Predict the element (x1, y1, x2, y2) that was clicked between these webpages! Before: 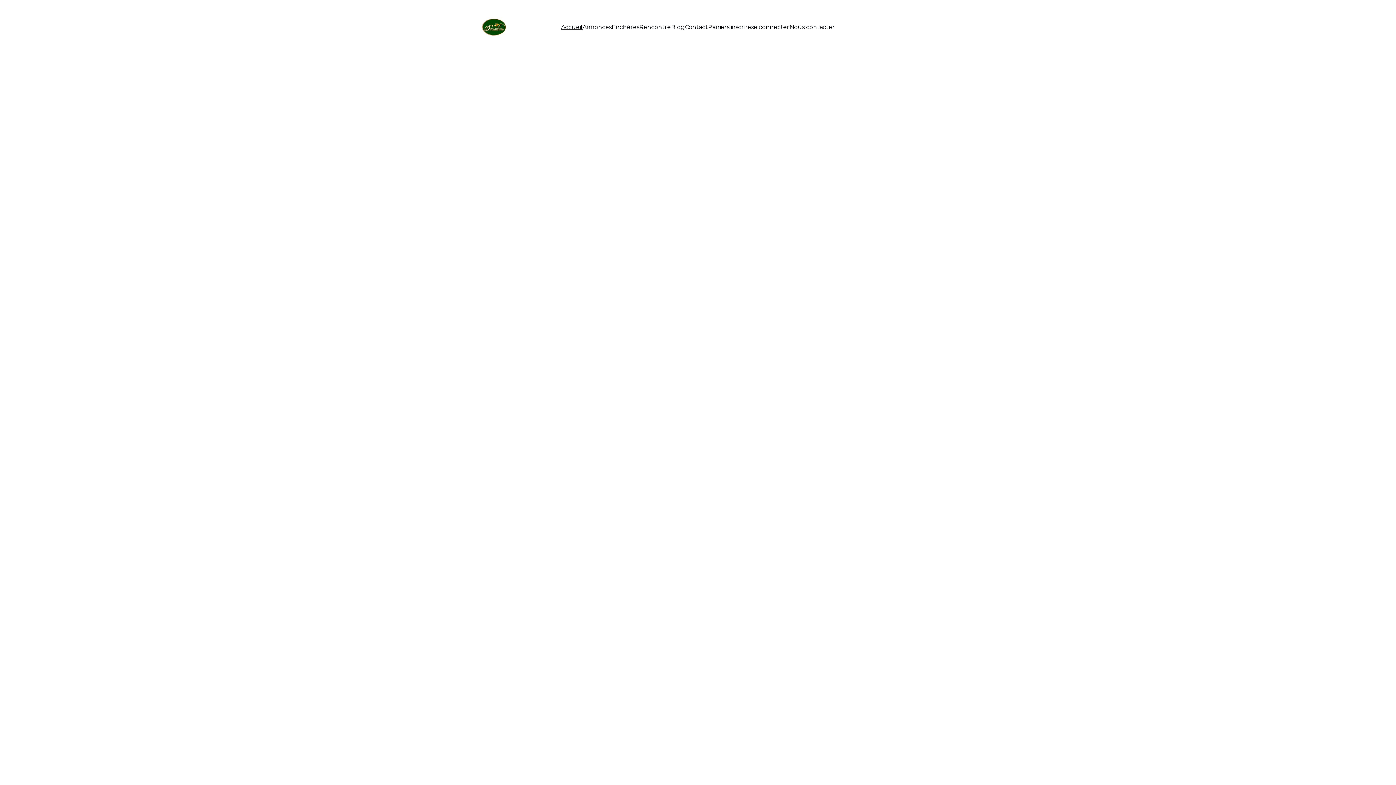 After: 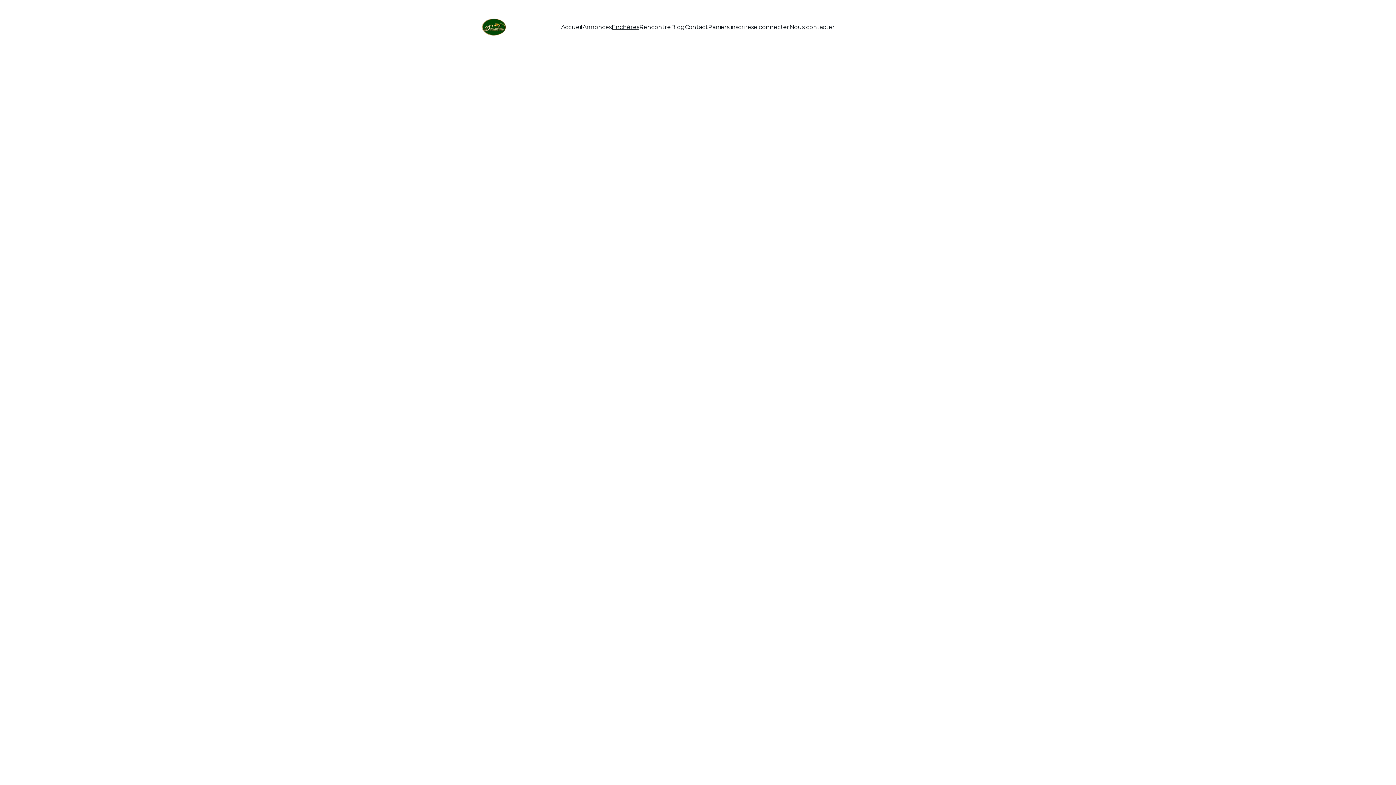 Action: label: Enchères bbox: (611, 22, 639, 31)